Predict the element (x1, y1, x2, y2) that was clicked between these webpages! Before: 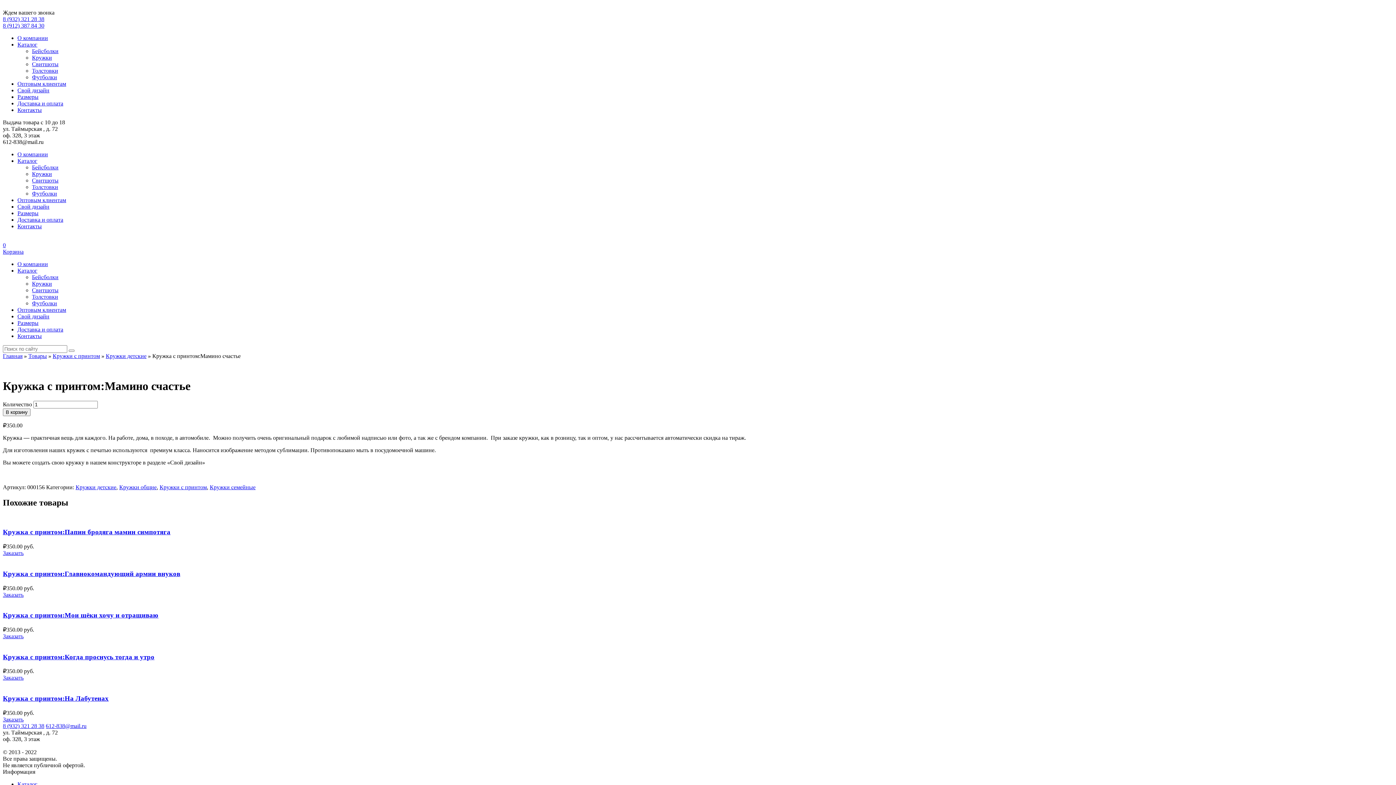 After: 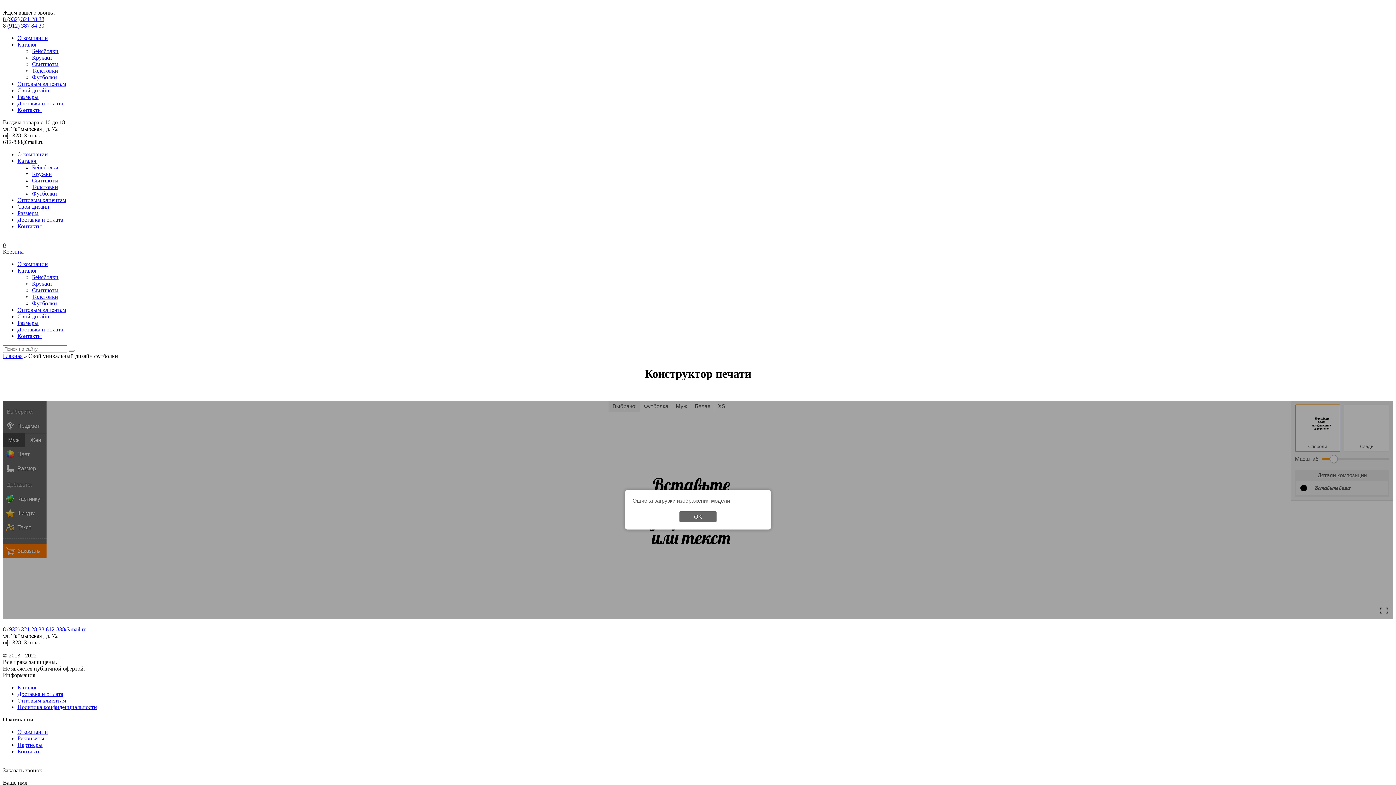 Action: label: Свой дизайн bbox: (17, 313, 49, 319)